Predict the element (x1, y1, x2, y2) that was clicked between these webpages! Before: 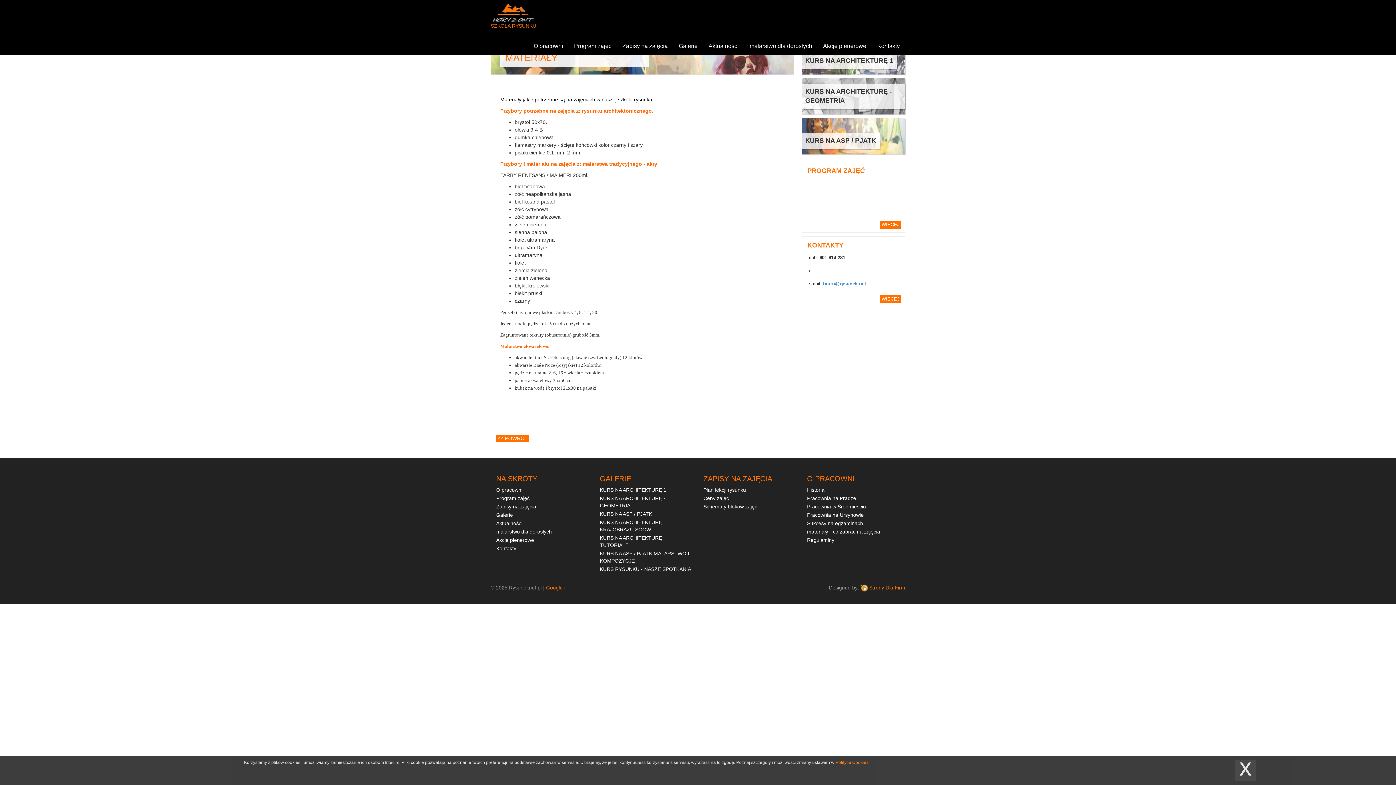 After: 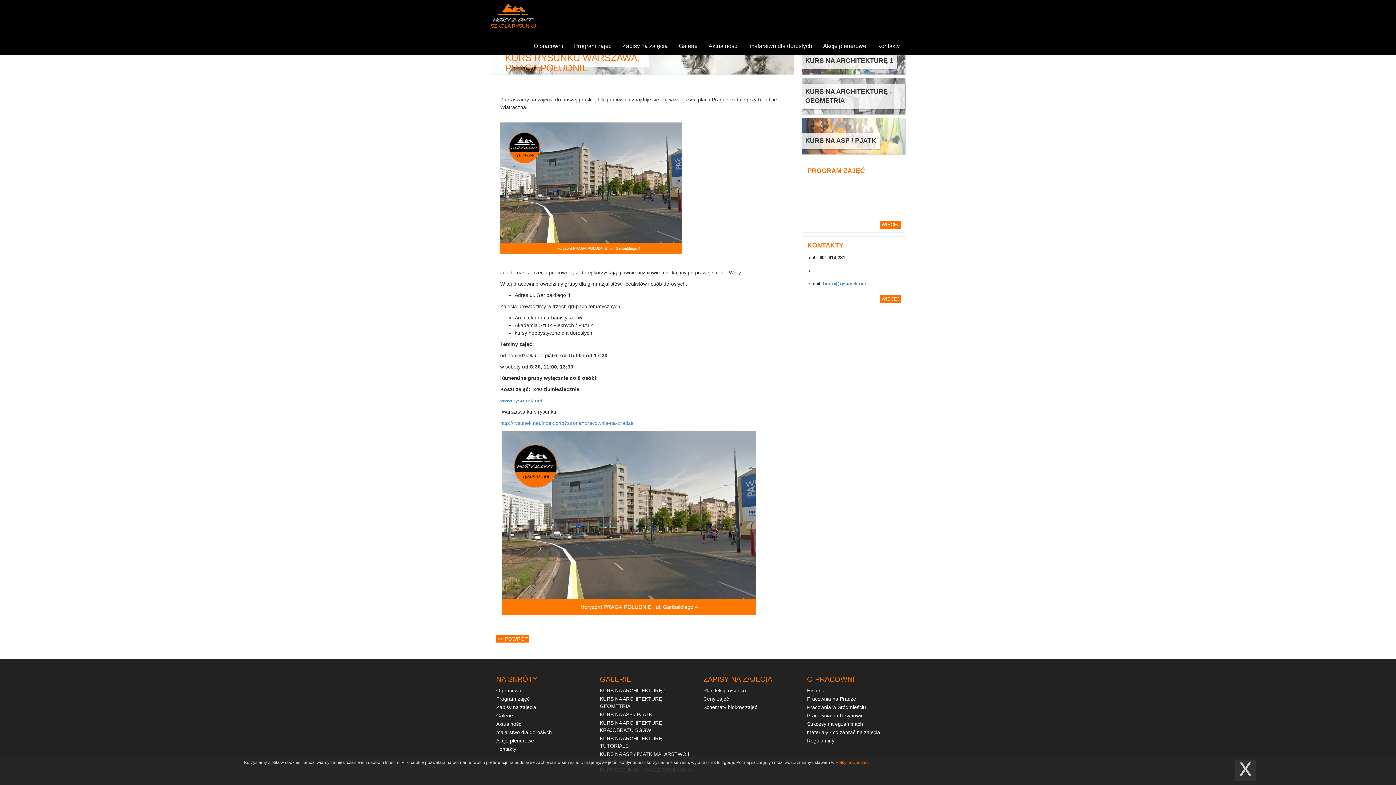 Action: bbox: (807, 495, 856, 501) label: Pracownia na Pradze